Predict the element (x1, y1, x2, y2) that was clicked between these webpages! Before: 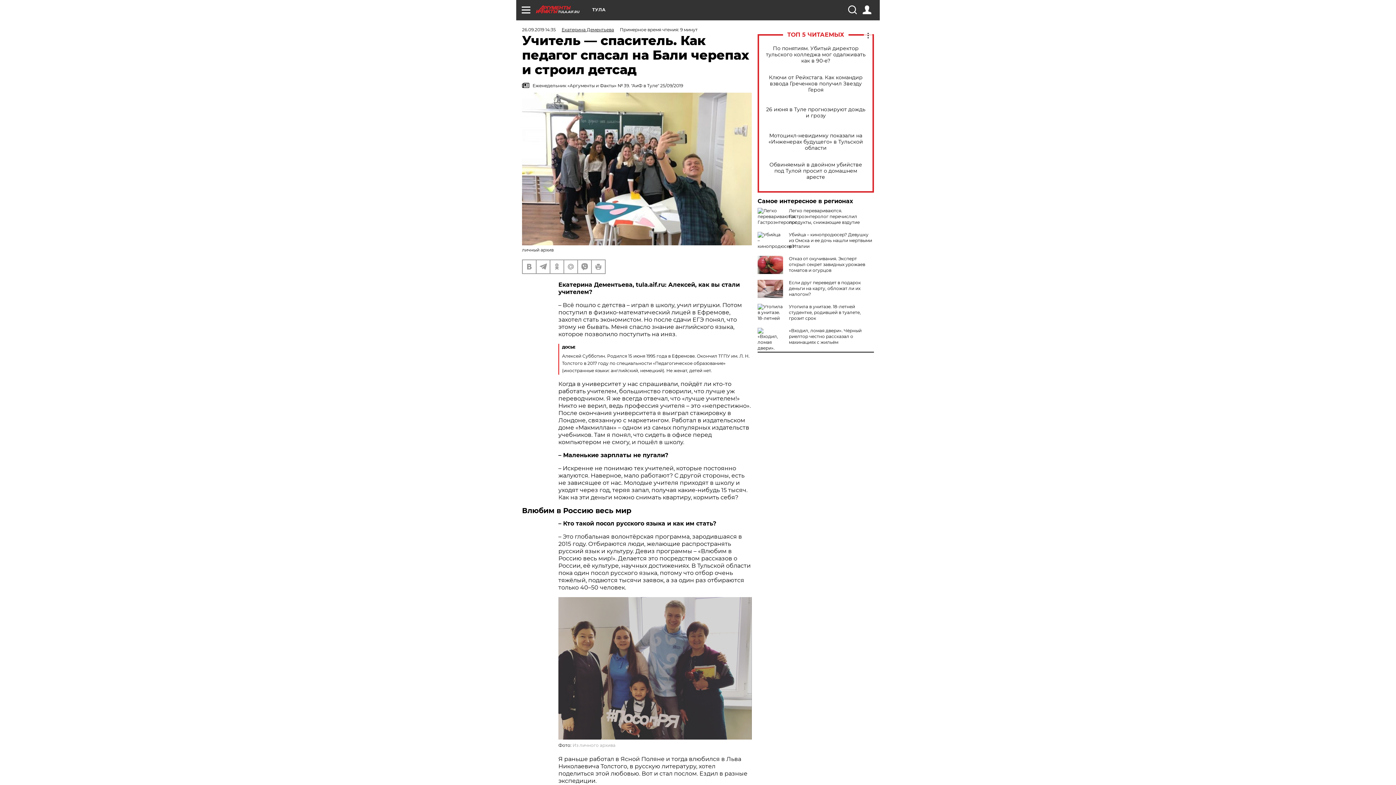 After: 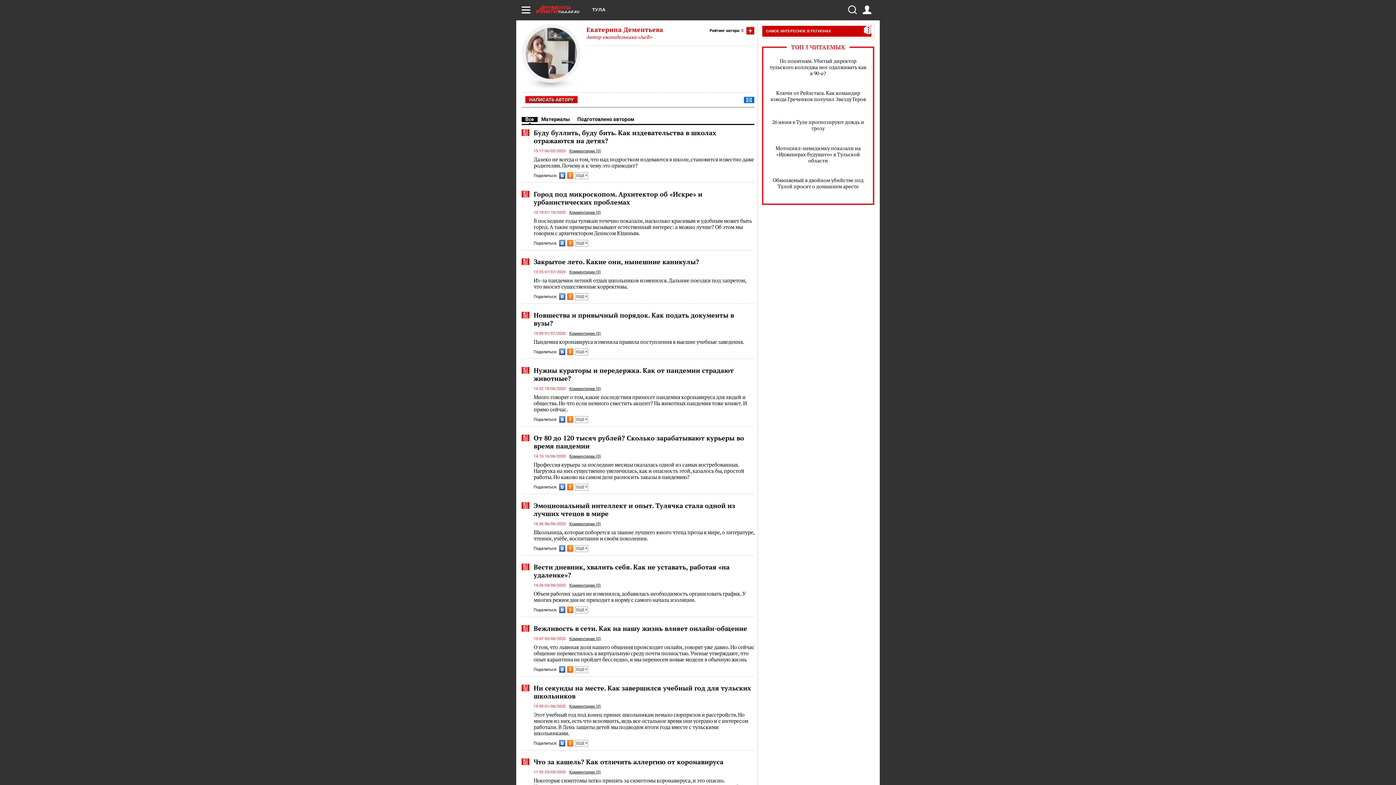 Action: bbox: (561, 26, 614, 32) label: Екатерина Дементьева